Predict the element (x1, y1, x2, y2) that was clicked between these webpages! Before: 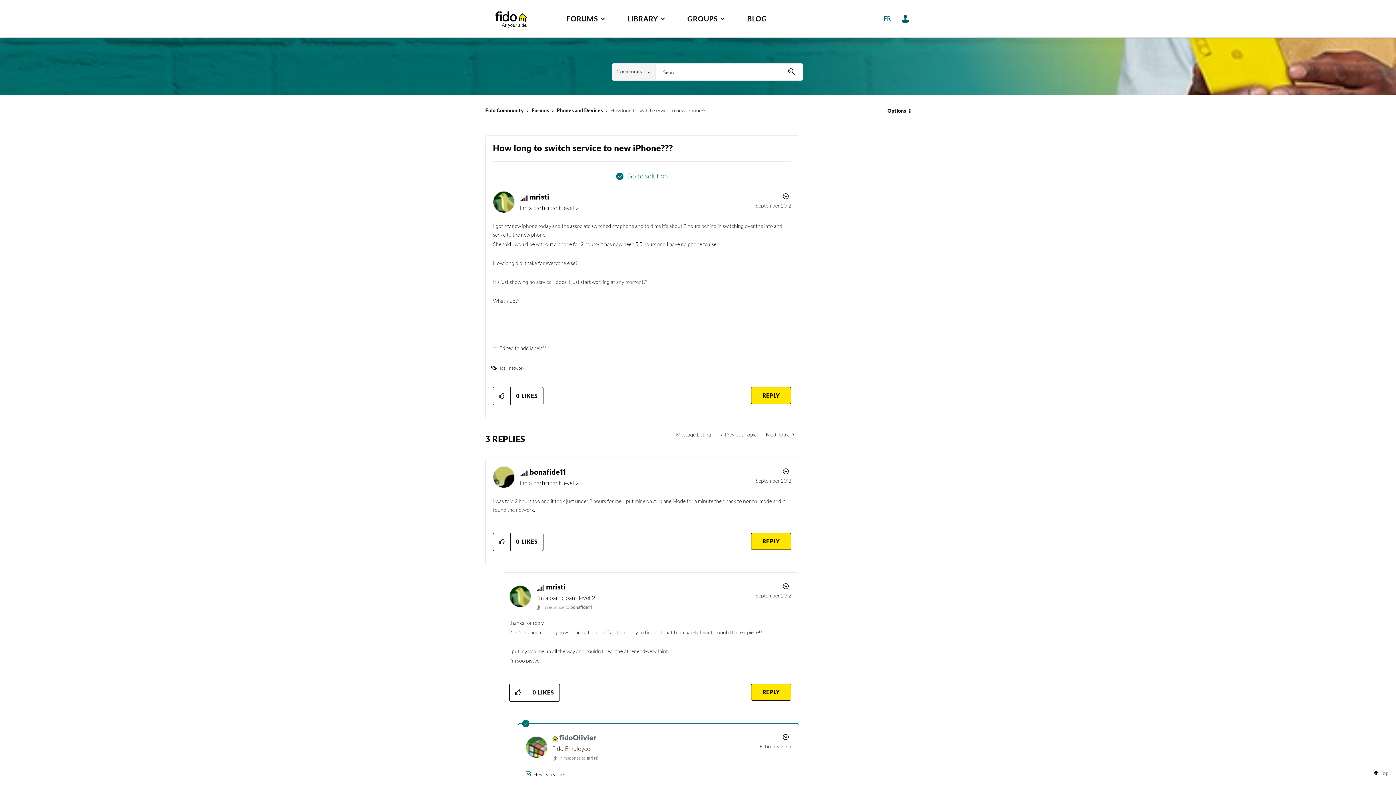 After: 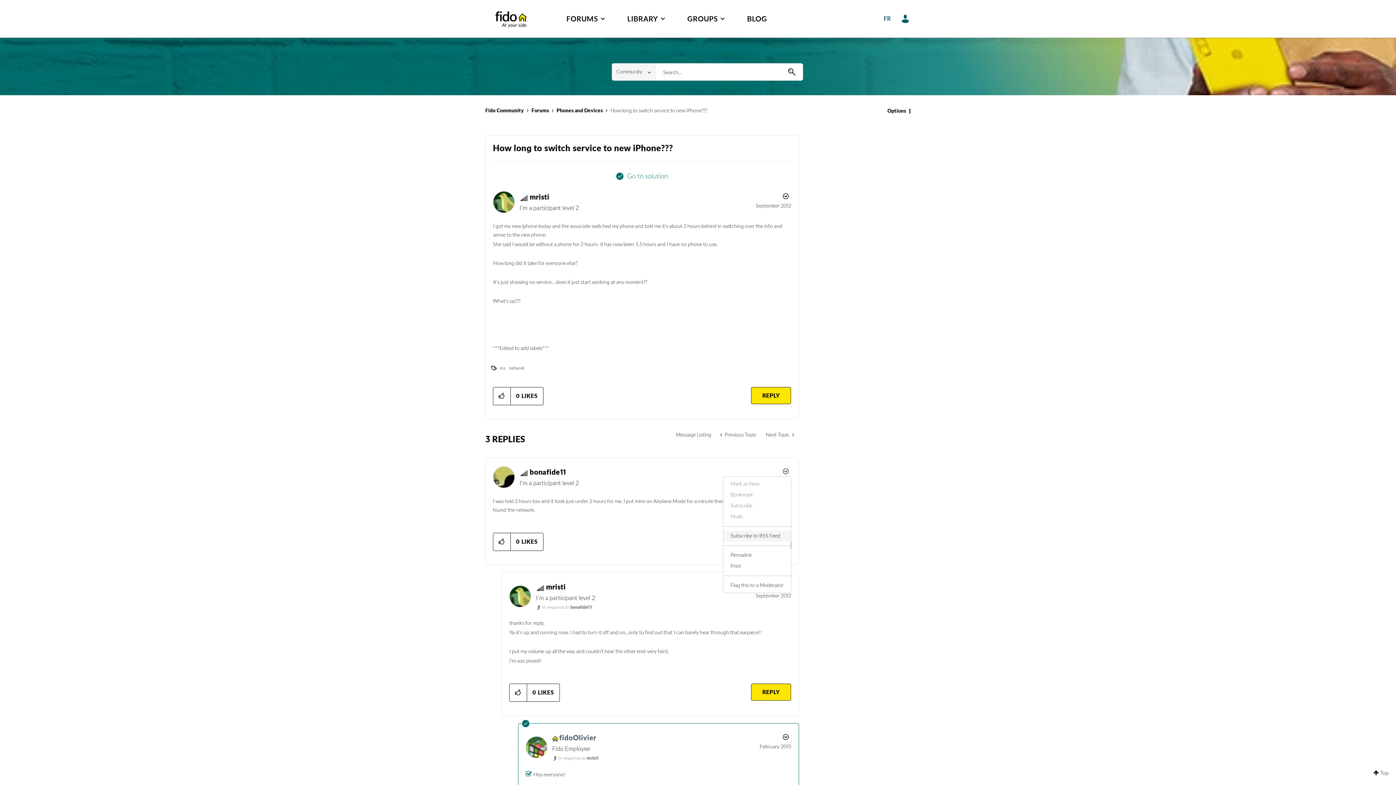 Action: label: Show comment option menu bbox: (779, 466, 791, 477)